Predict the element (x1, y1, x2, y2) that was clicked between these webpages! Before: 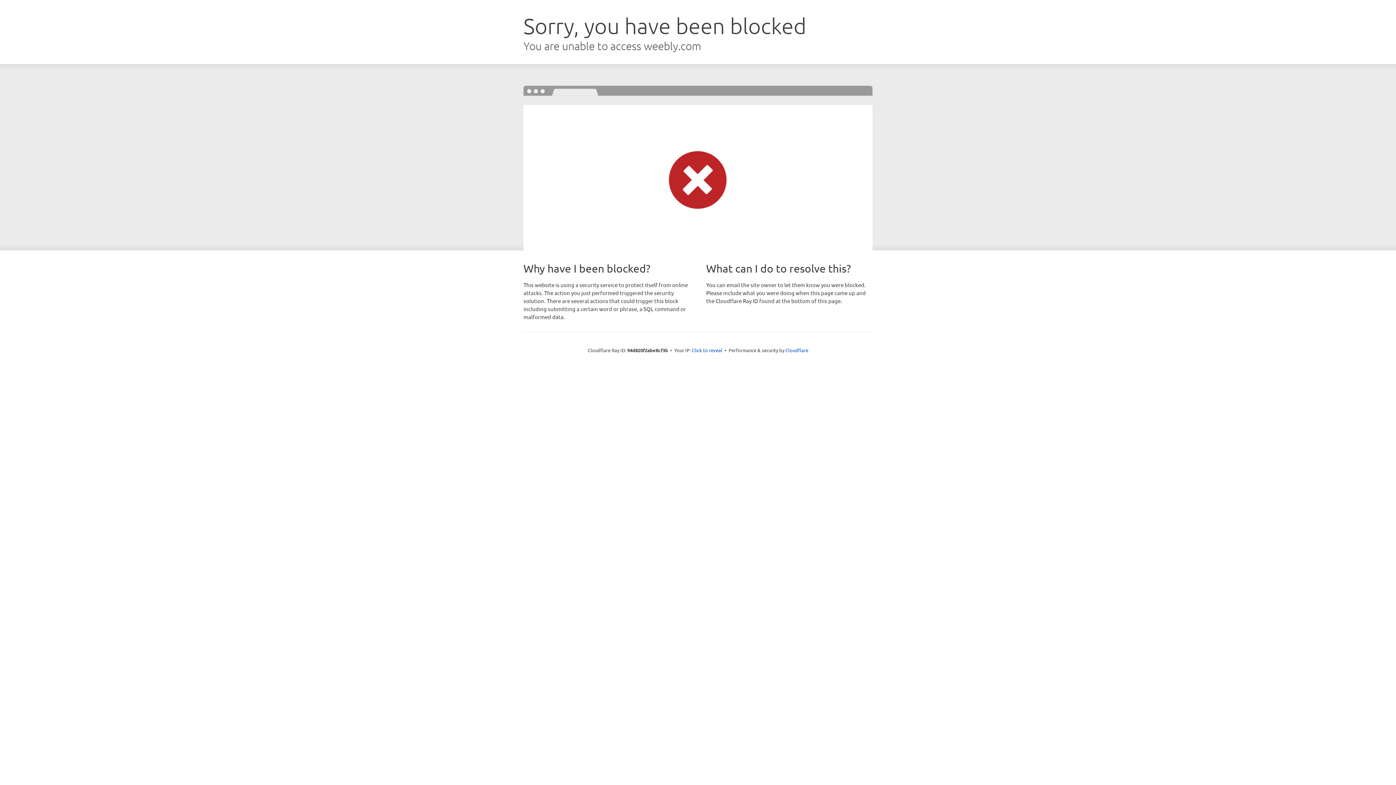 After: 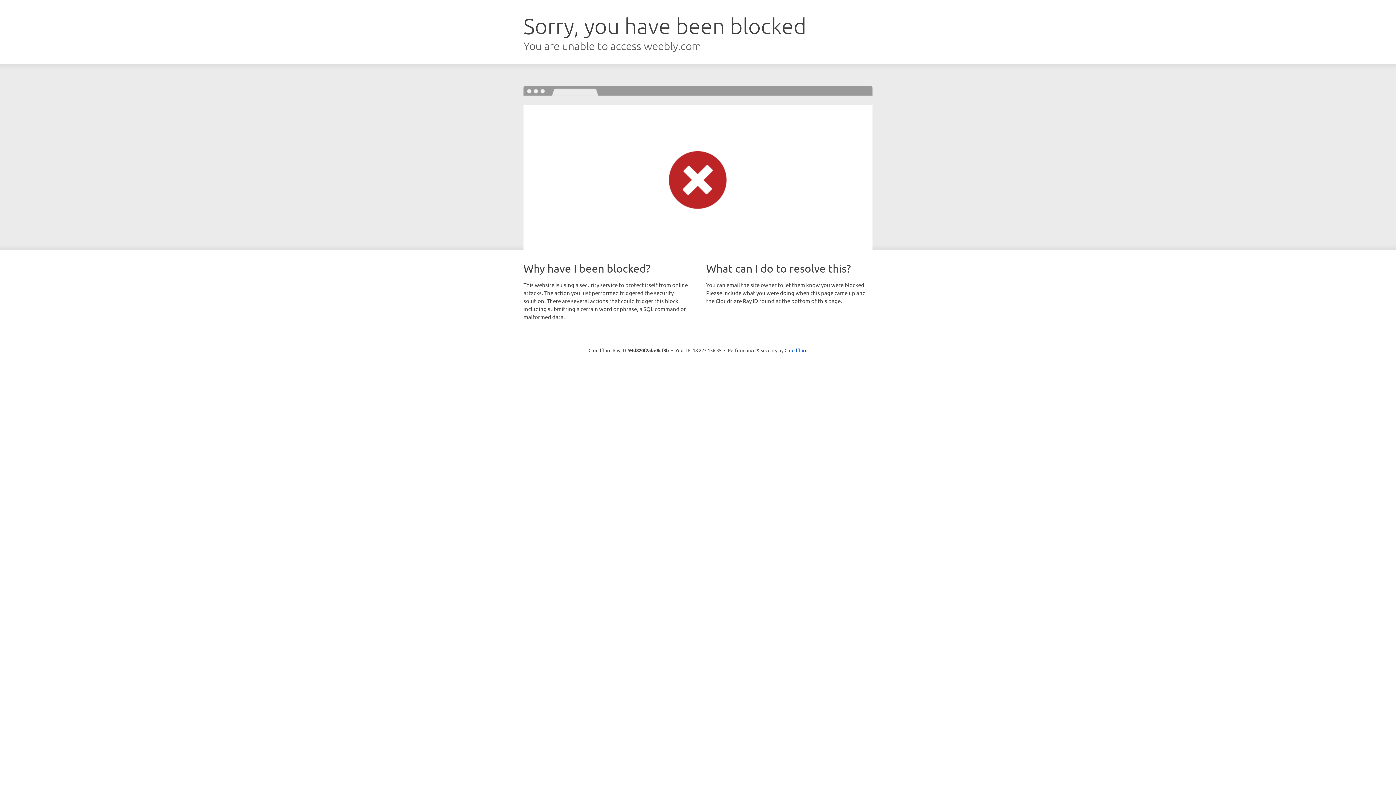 Action: bbox: (692, 346, 722, 353) label: Click to reveal